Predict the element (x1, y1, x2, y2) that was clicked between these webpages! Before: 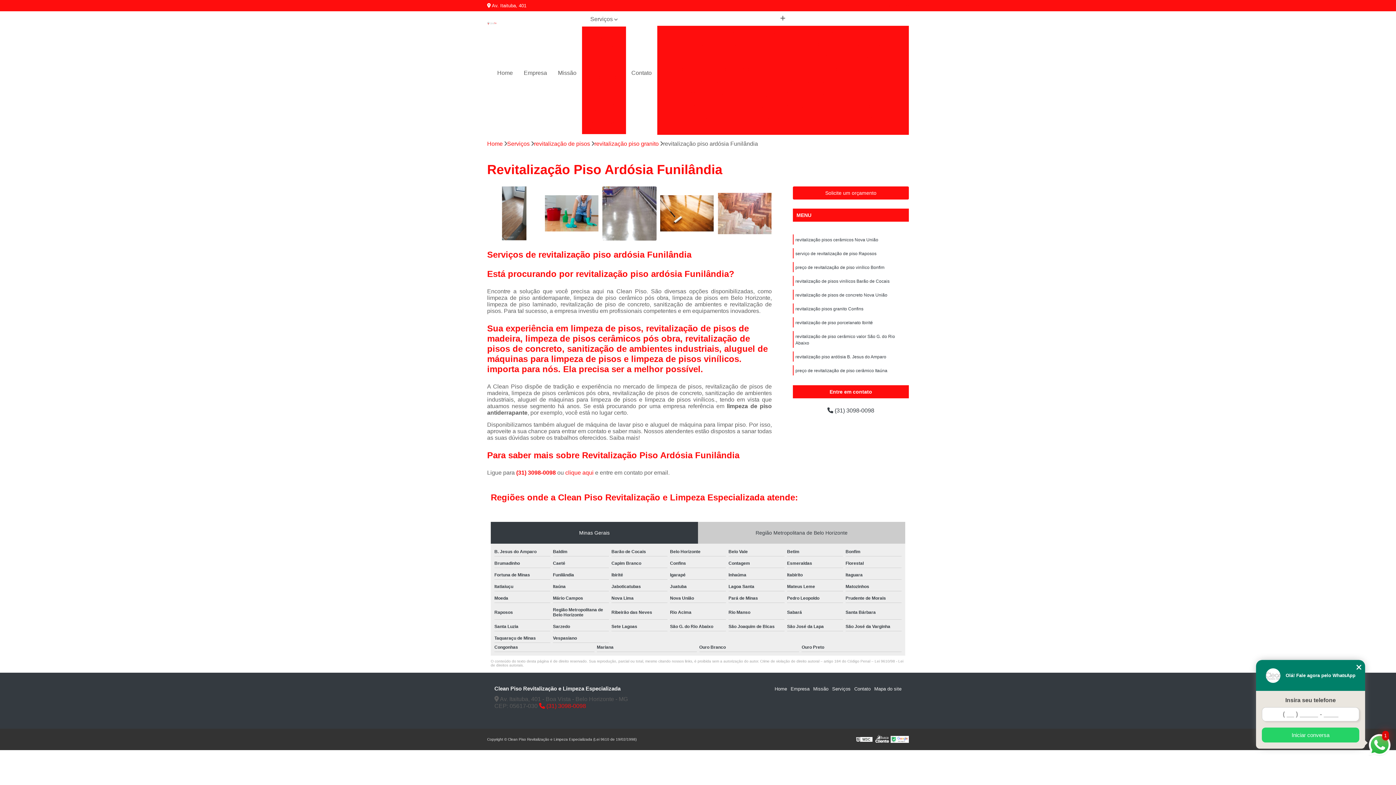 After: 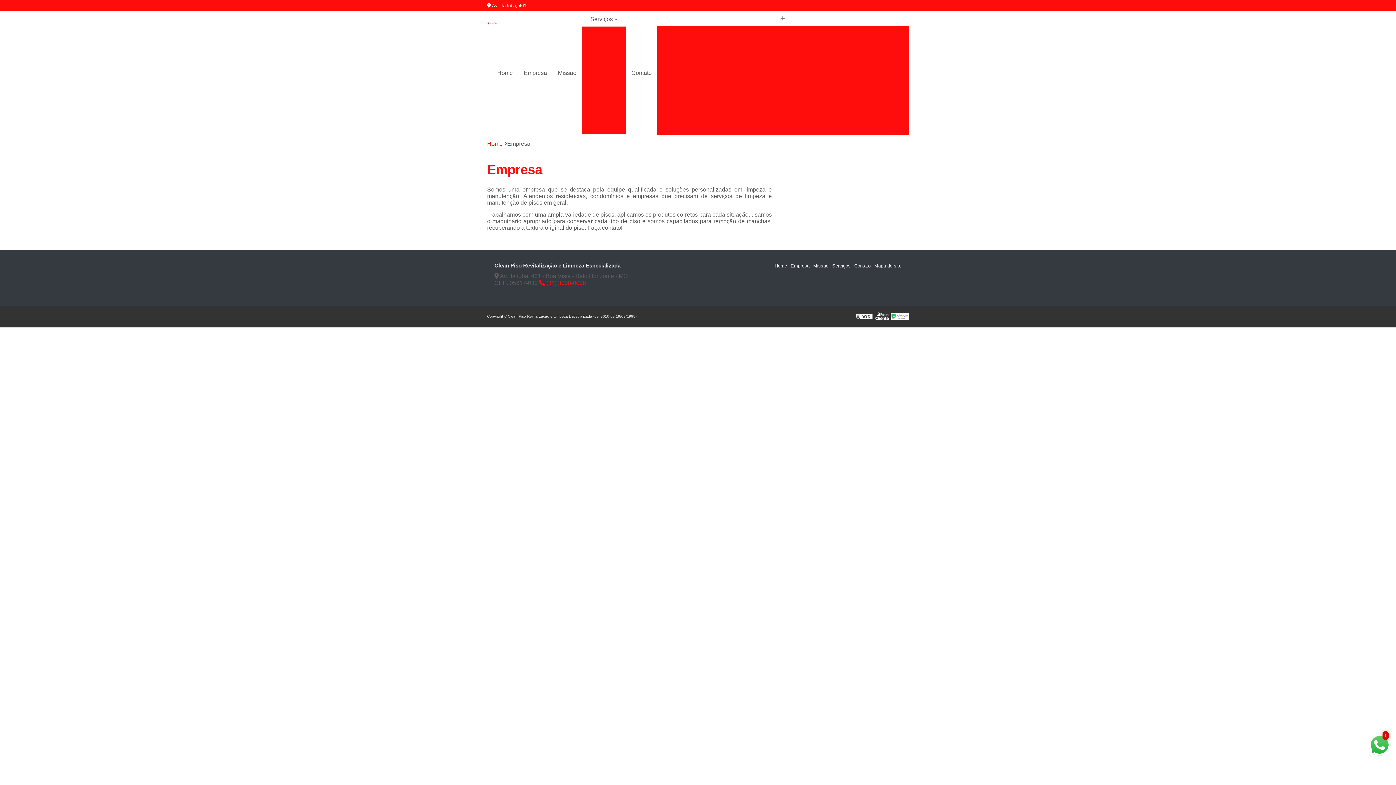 Action: bbox: (790, 686, 809, 691) label: Empresa